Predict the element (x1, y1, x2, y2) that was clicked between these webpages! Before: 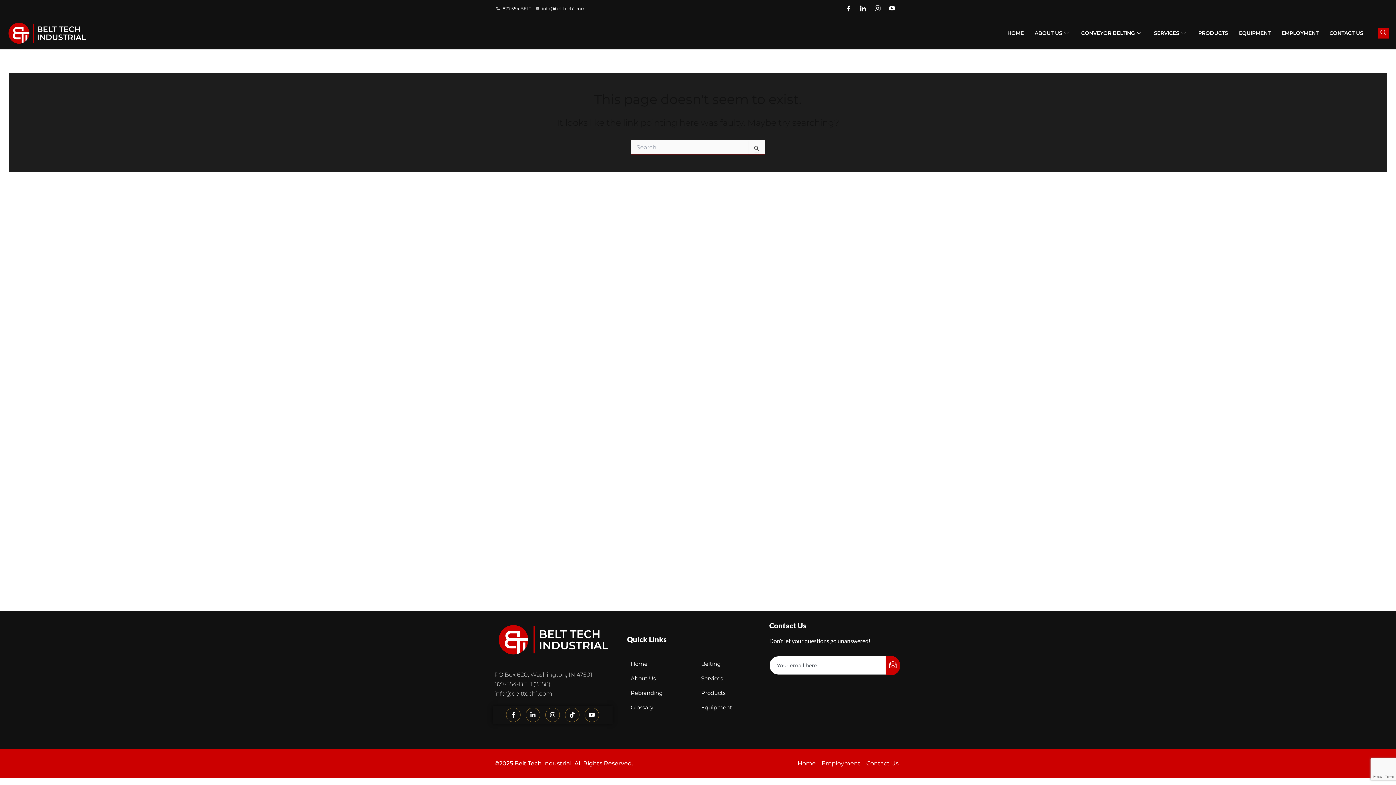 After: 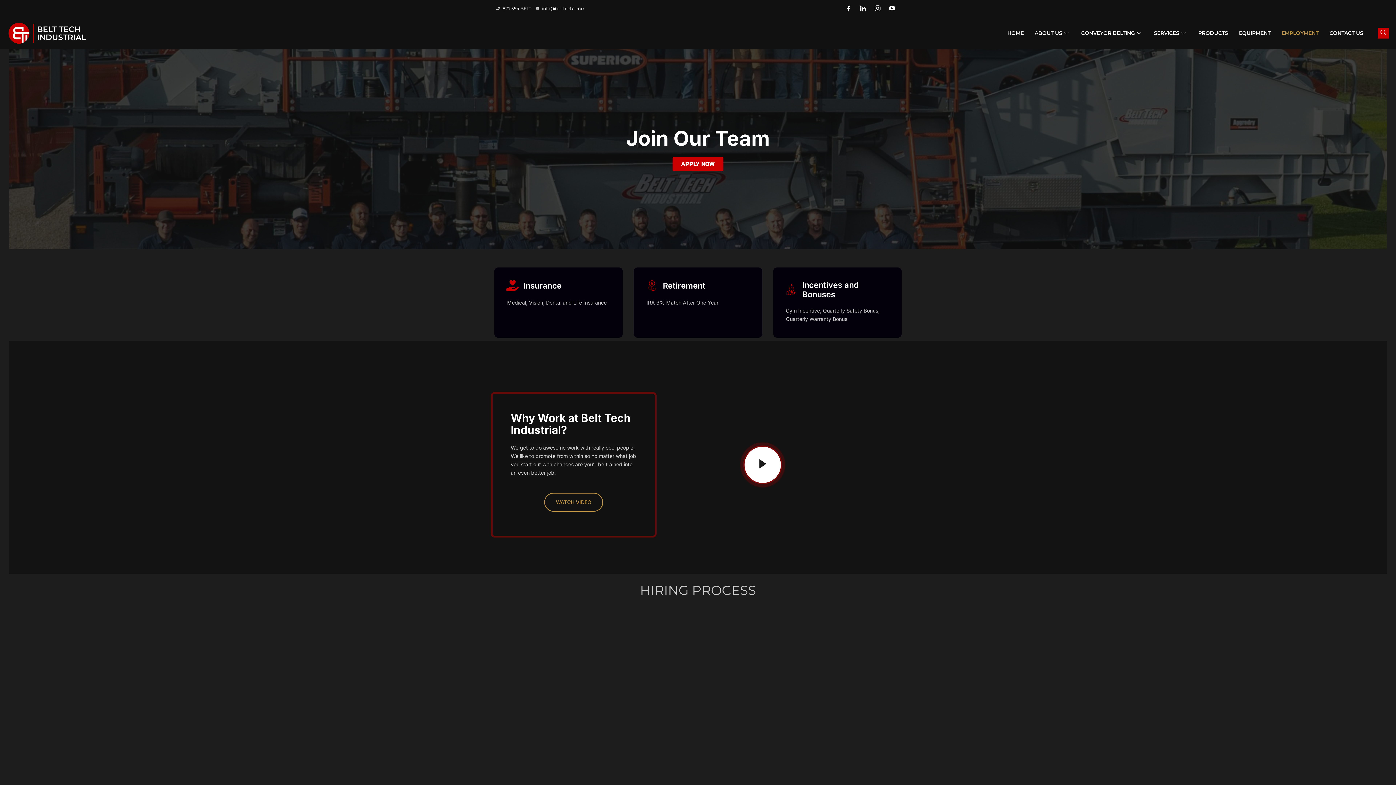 Action: bbox: (821, 759, 860, 768) label: Employment